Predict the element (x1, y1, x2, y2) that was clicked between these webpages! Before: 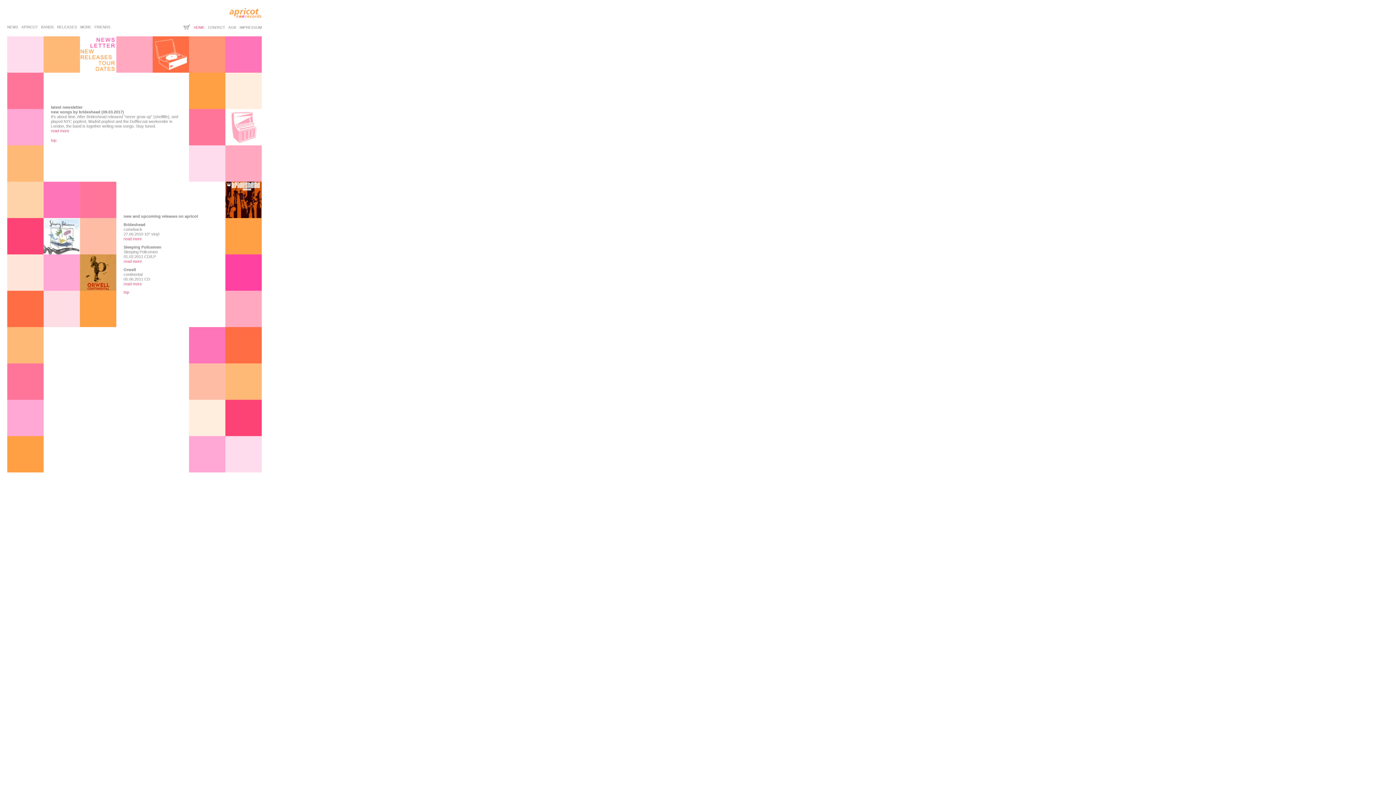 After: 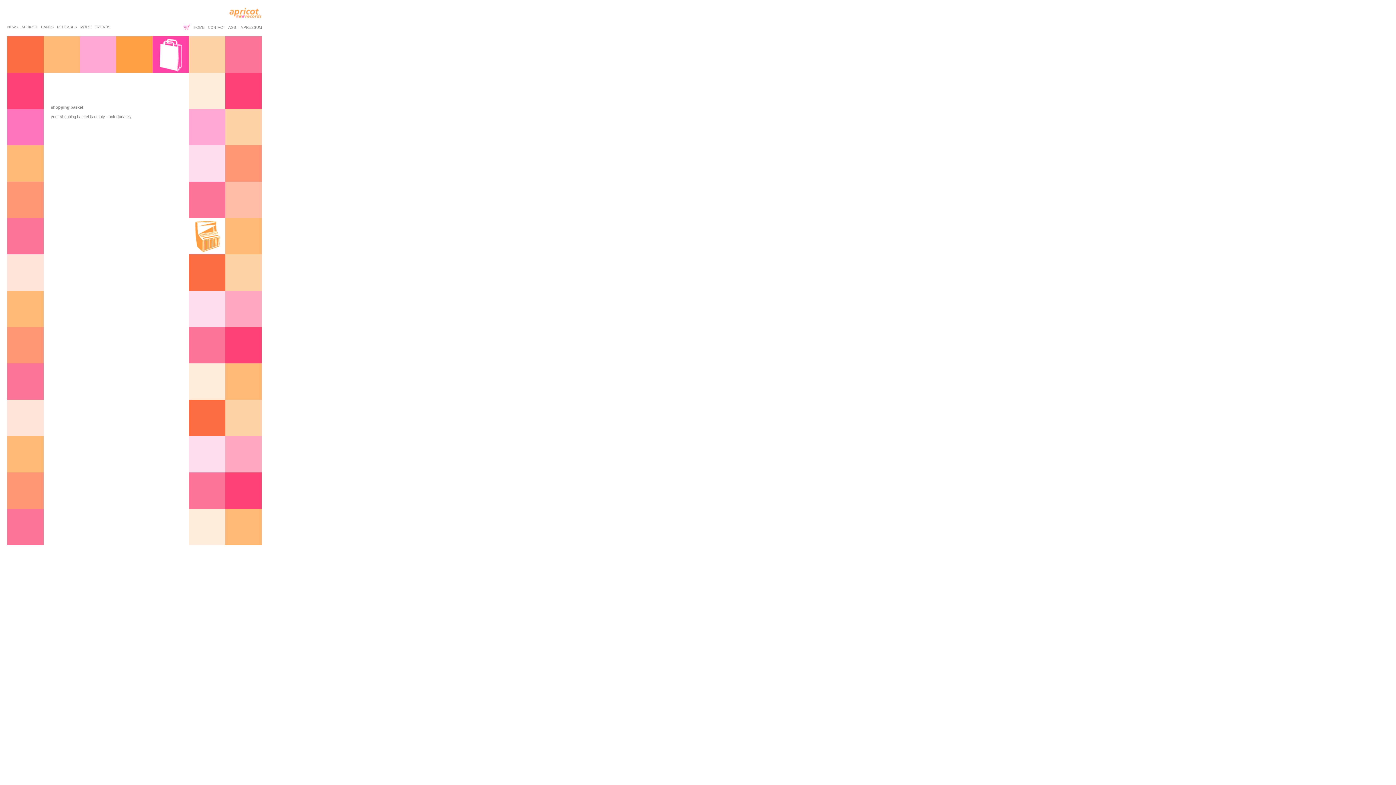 Action: bbox: (183, 25, 190, 29)